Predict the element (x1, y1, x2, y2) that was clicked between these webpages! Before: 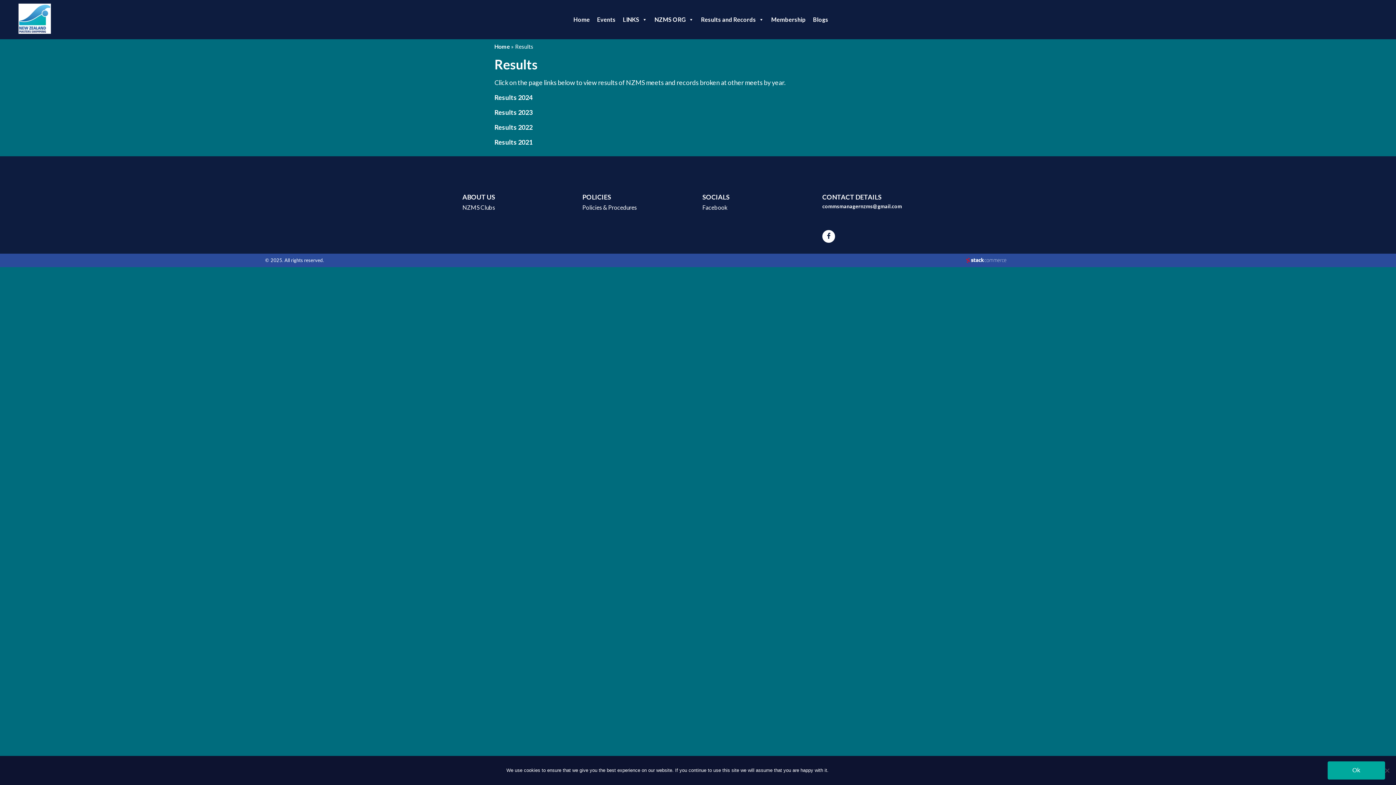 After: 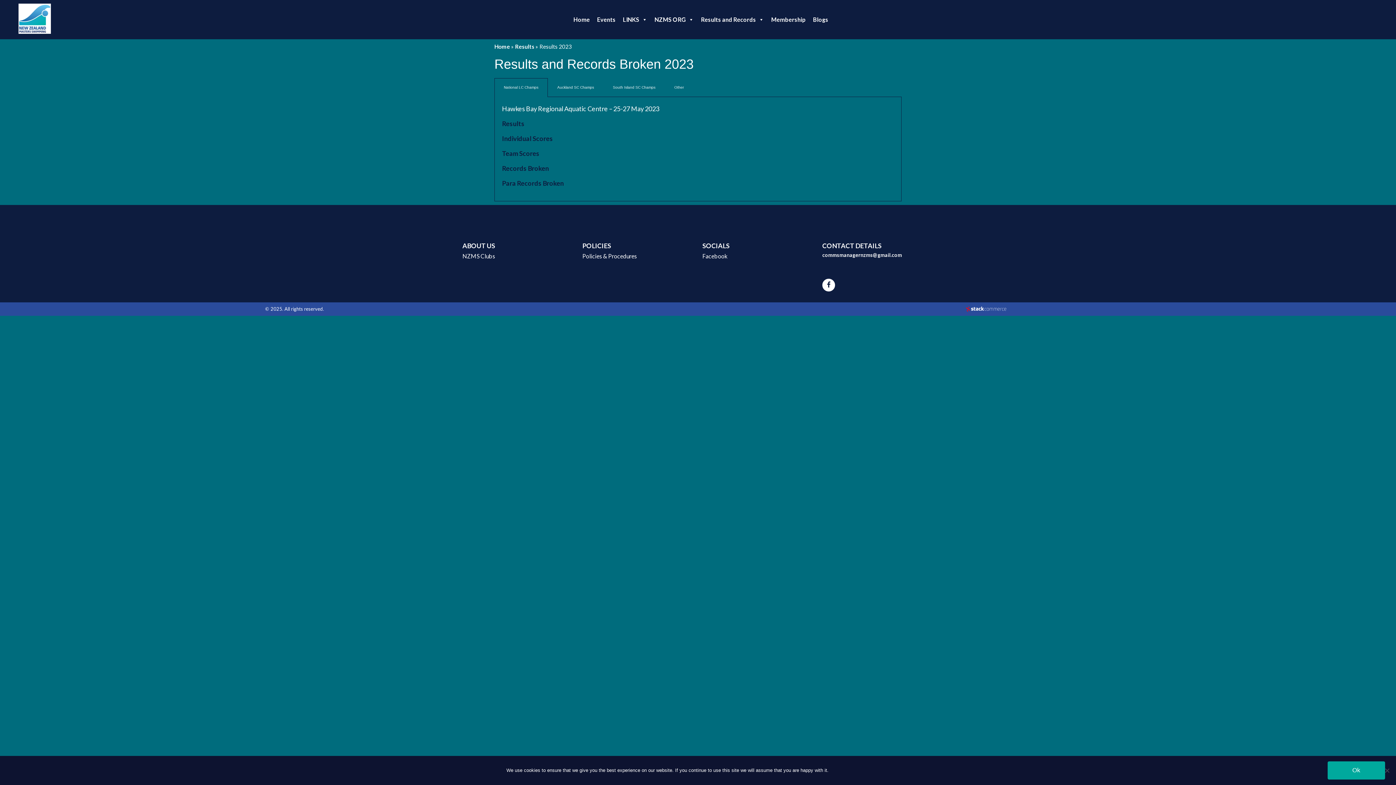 Action: label: Results 2023 bbox: (494, 108, 532, 116)